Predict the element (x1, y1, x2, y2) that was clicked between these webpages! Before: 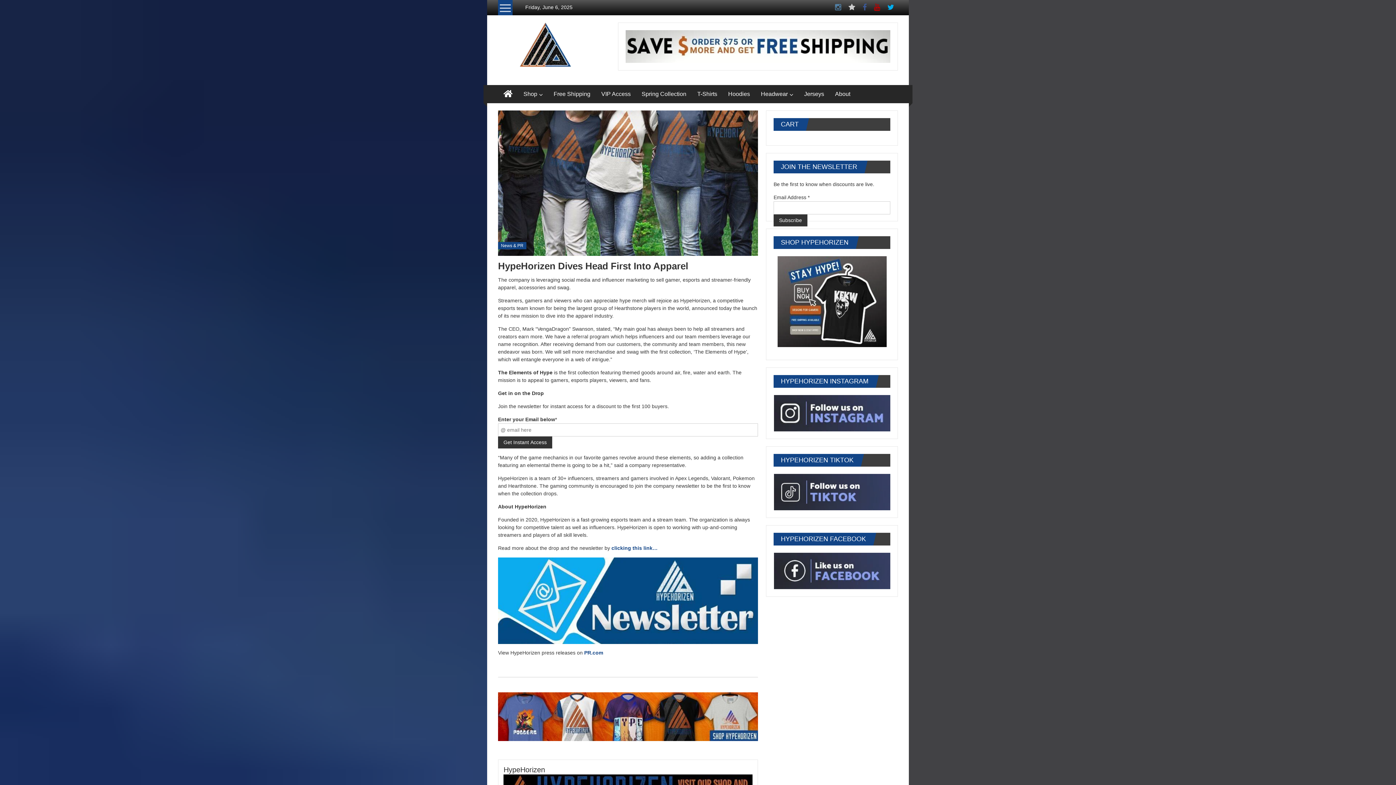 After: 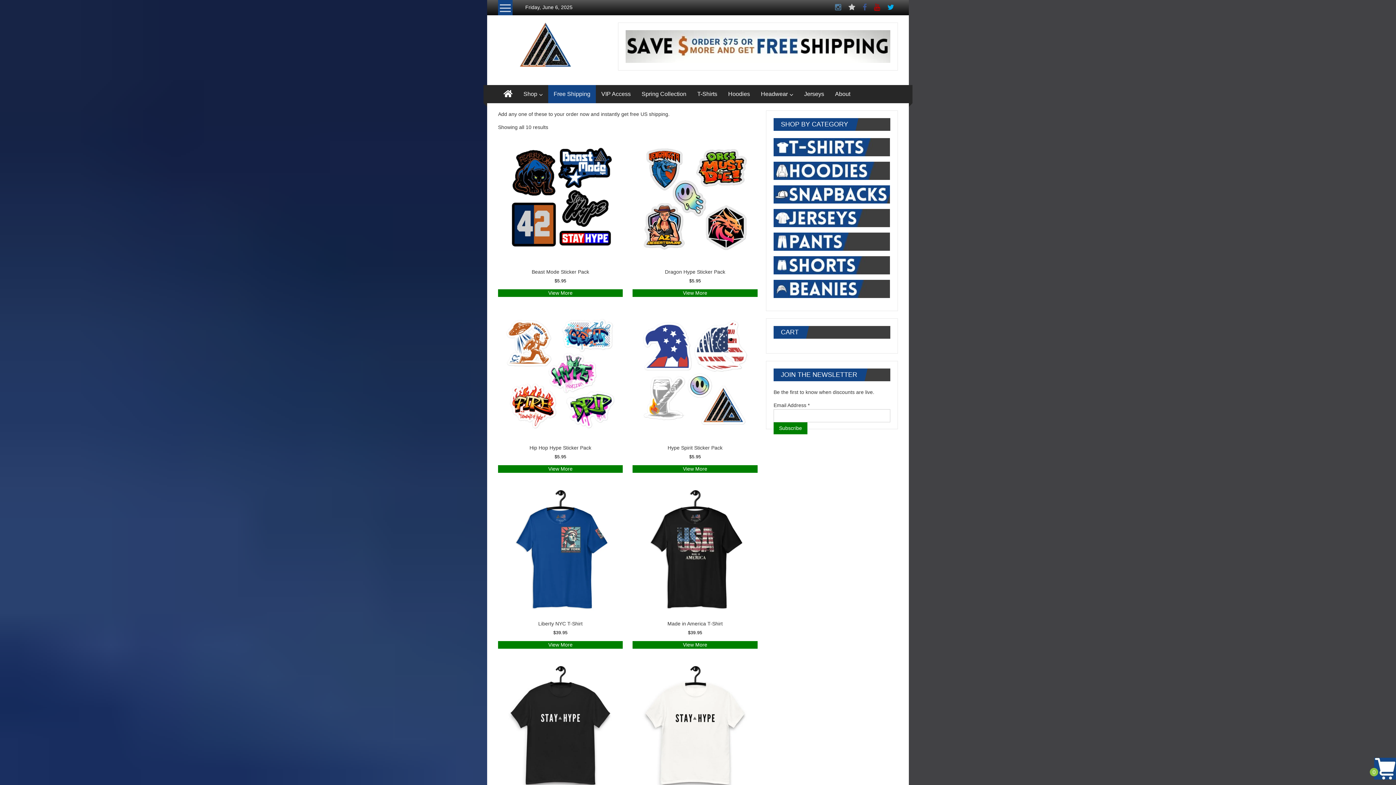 Action: label: Free Shipping bbox: (553, 85, 590, 103)